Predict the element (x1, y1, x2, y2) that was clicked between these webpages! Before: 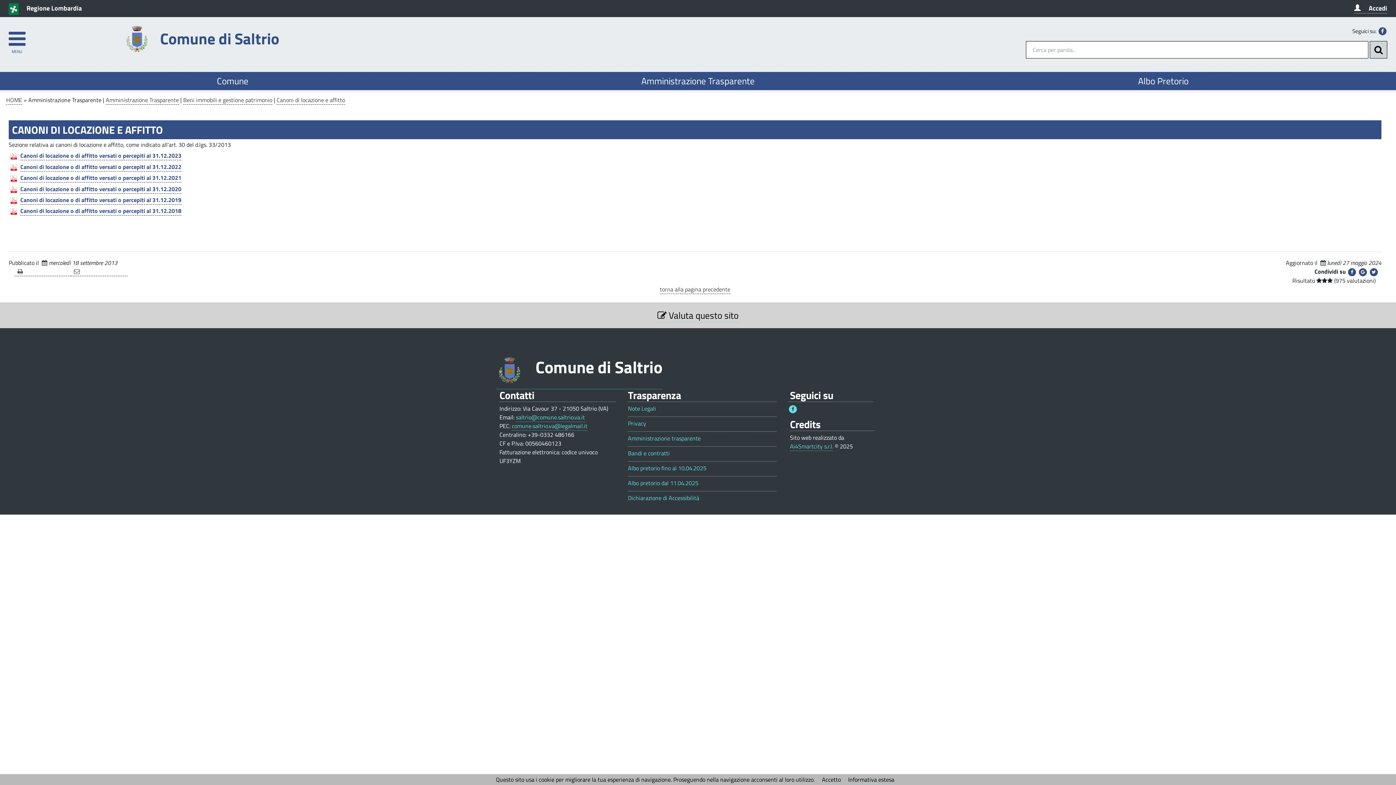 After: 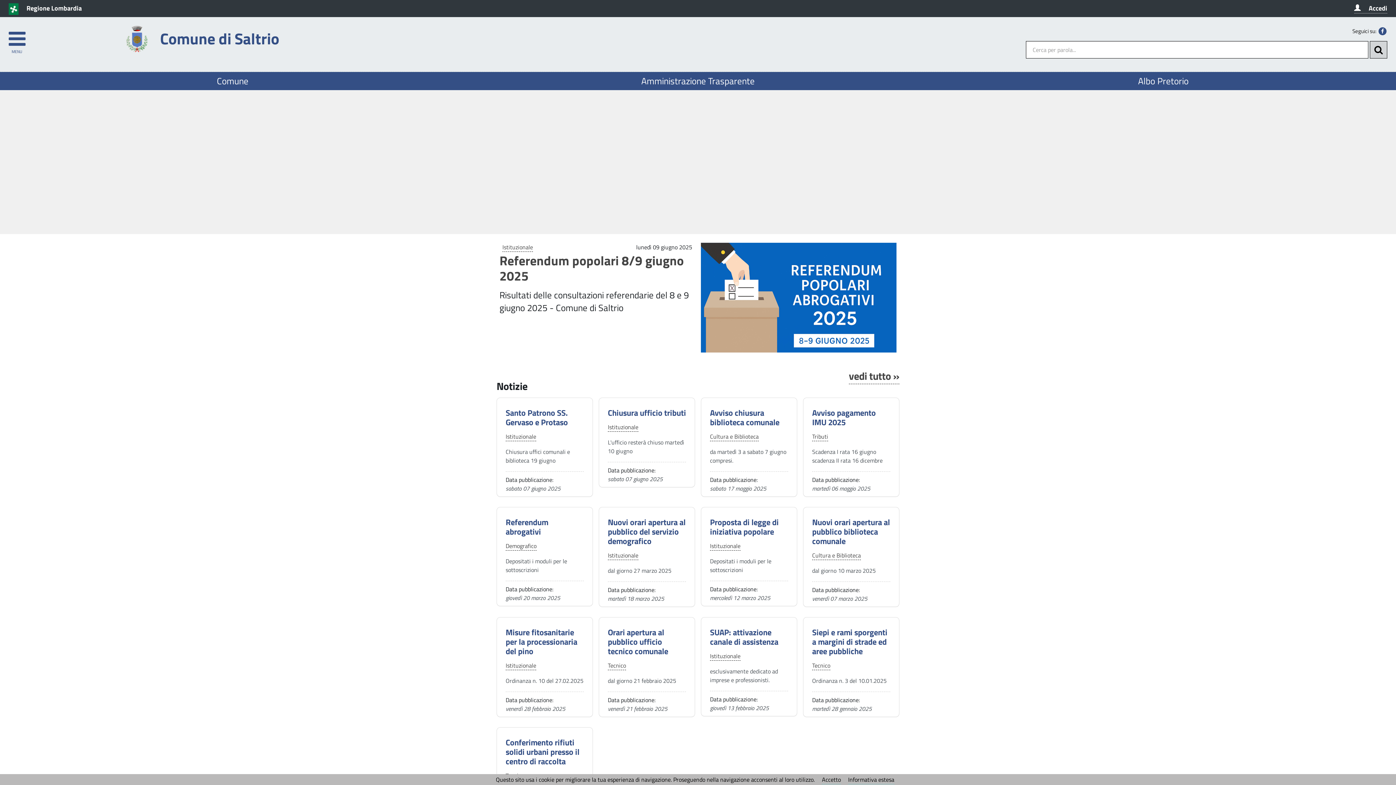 Action: label: HOME bbox: (6, 95, 22, 104)